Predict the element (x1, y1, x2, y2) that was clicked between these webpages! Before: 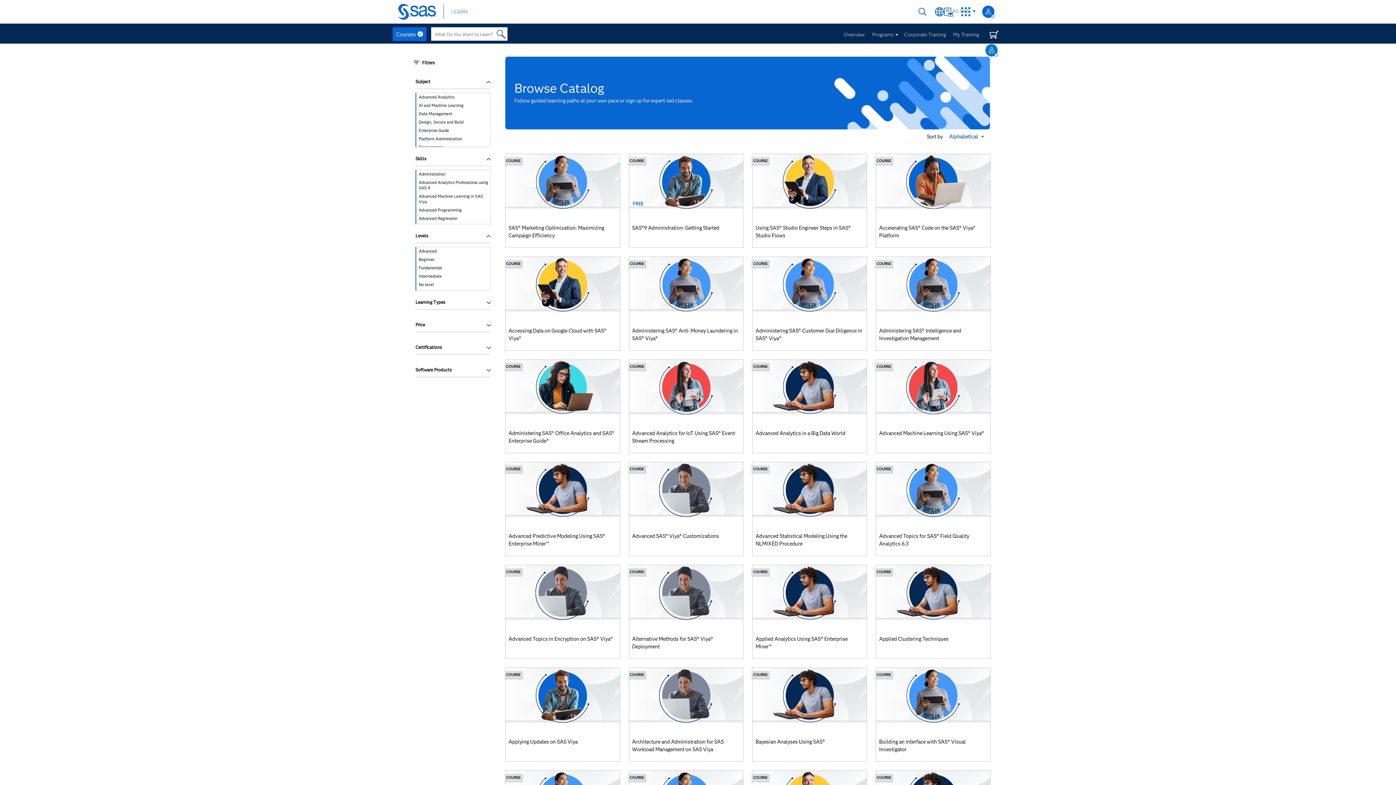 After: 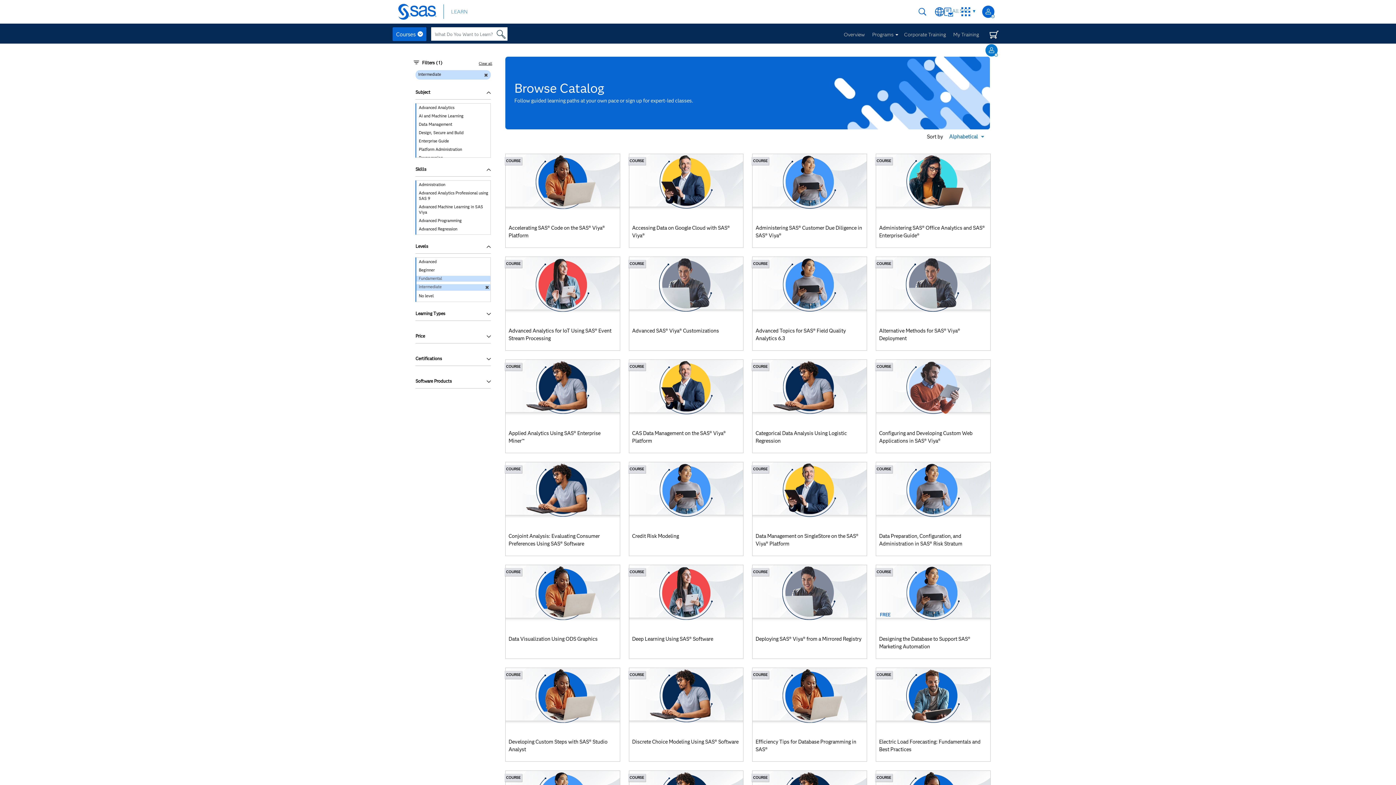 Action: label: Intermediate bbox: (416, 273, 490, 279)